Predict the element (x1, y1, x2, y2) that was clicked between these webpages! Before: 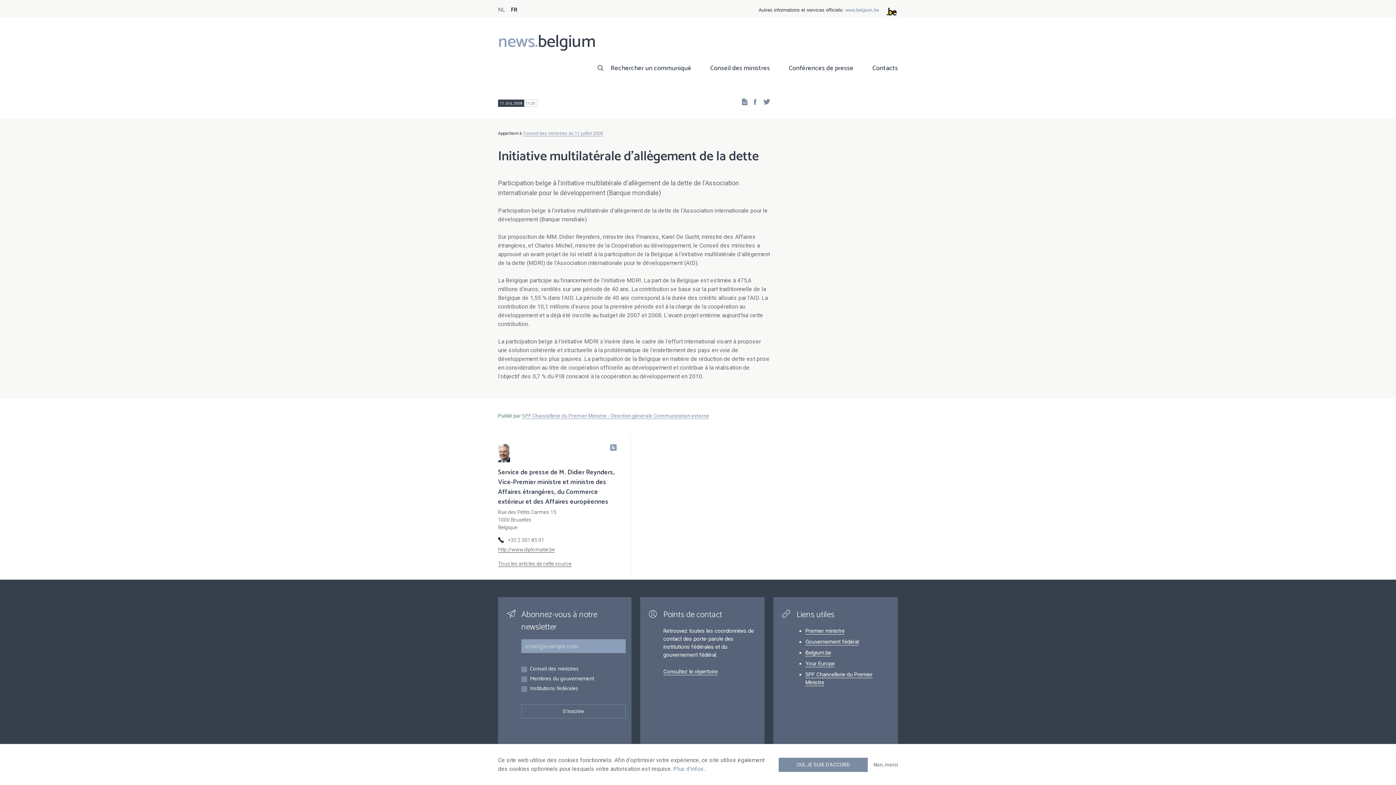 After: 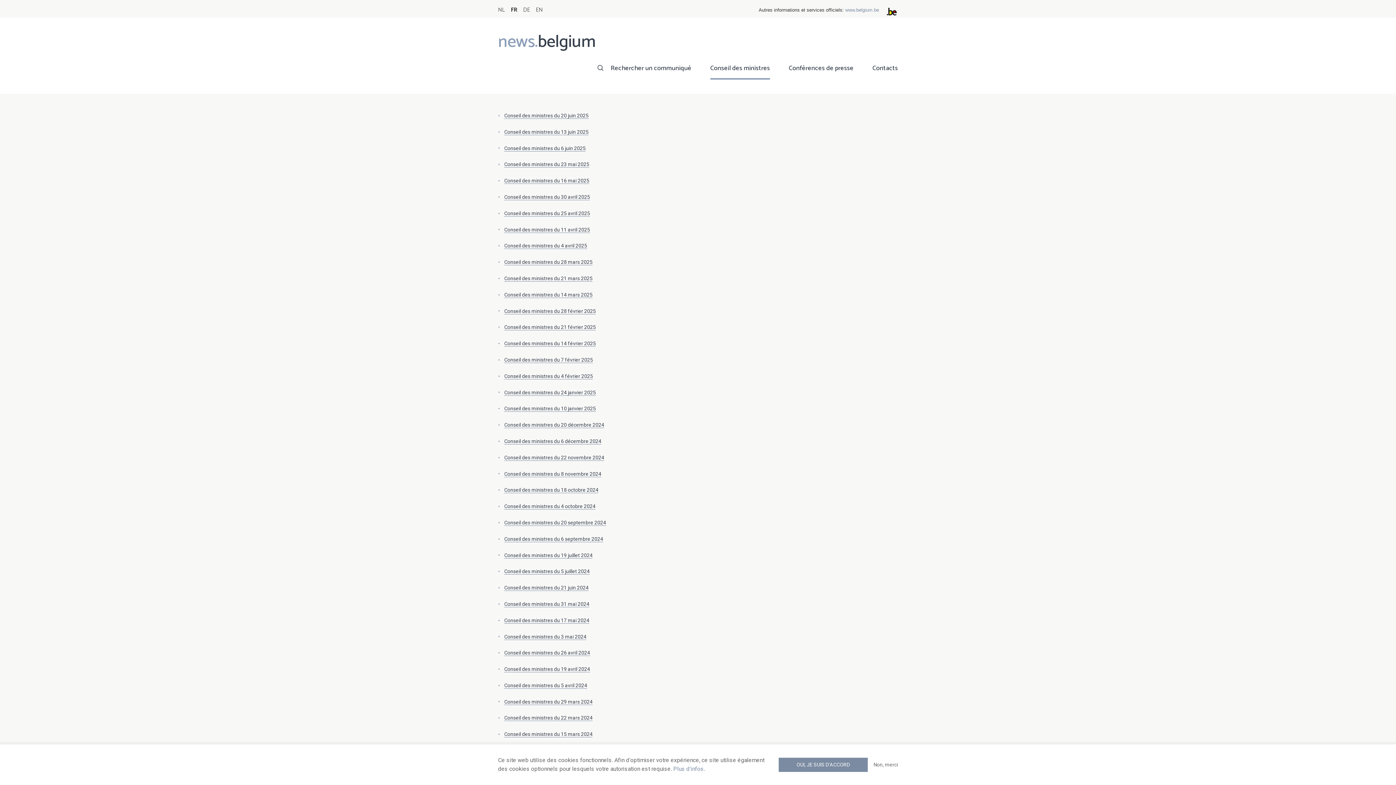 Action: label: Conseil des ministres bbox: (710, 62, 770, 79)